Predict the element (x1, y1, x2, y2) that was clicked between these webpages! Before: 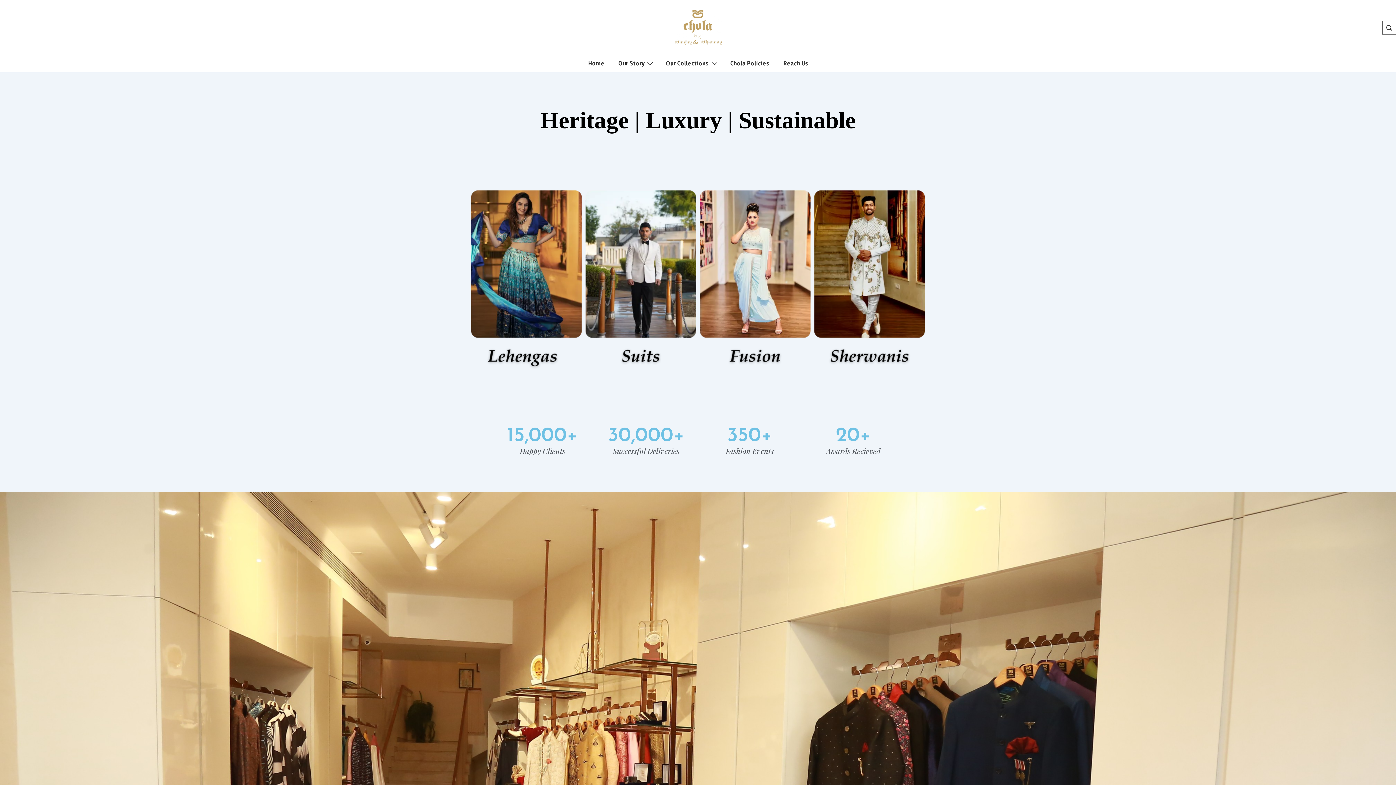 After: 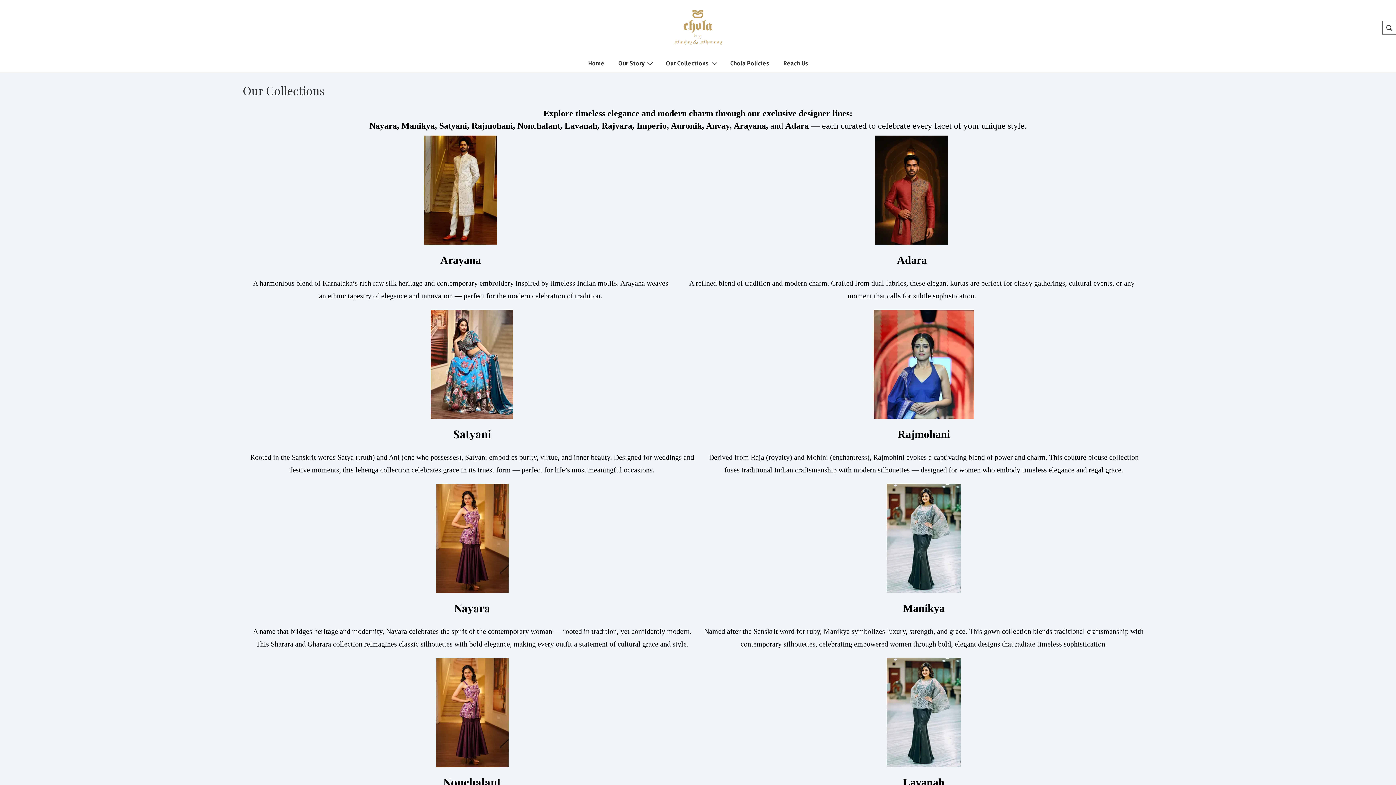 Action: bbox: (659, 54, 723, 72) label: Our Collections